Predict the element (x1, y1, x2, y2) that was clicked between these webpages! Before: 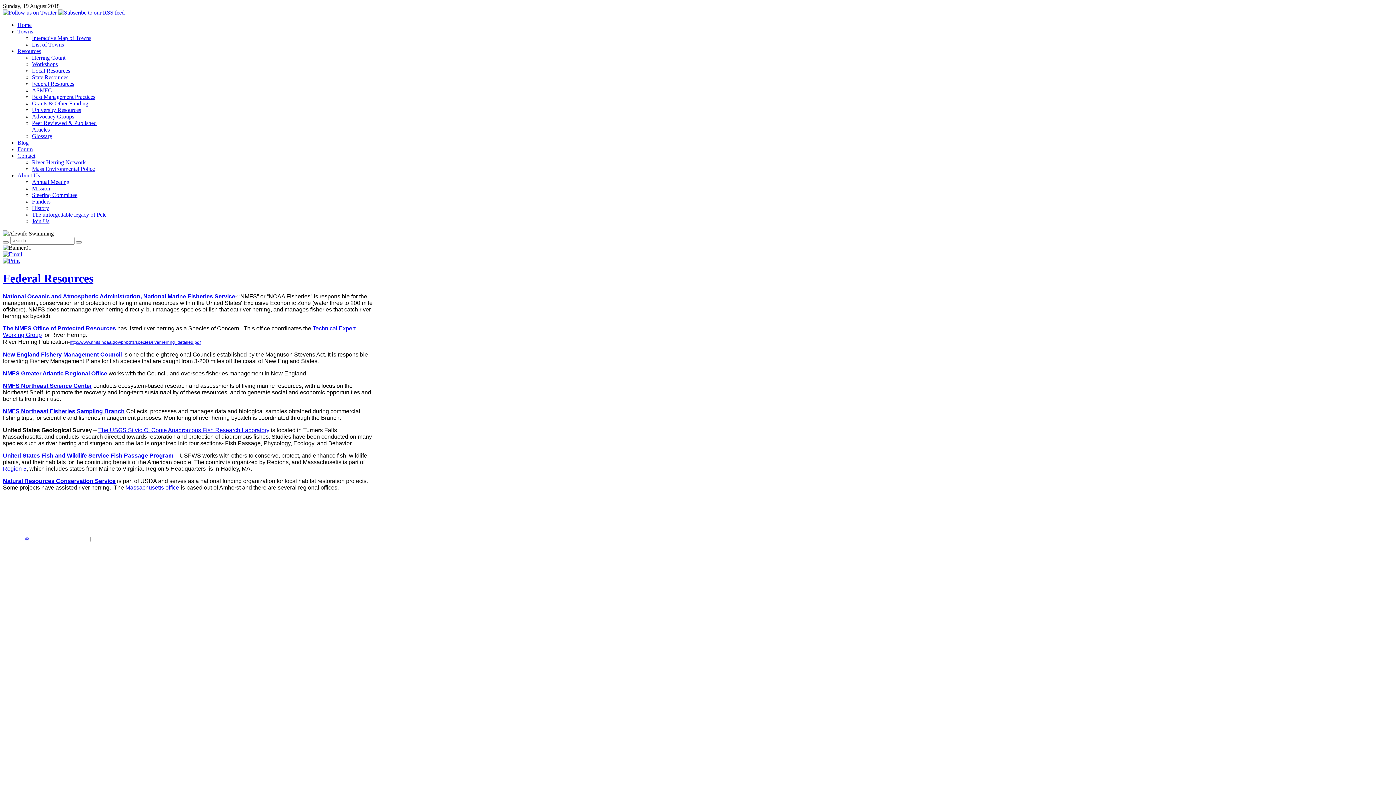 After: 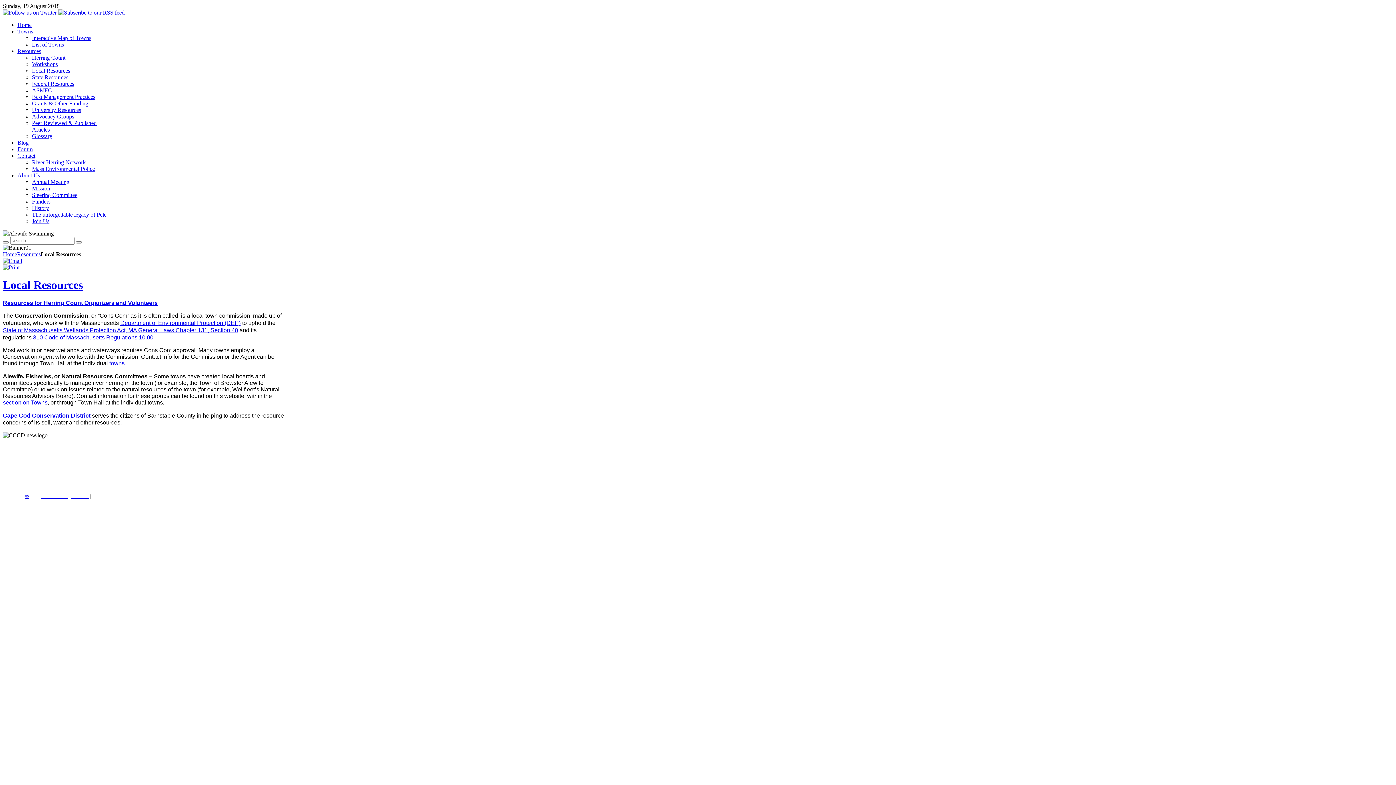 Action: bbox: (32, 67, 70, 73) label: Local Resources